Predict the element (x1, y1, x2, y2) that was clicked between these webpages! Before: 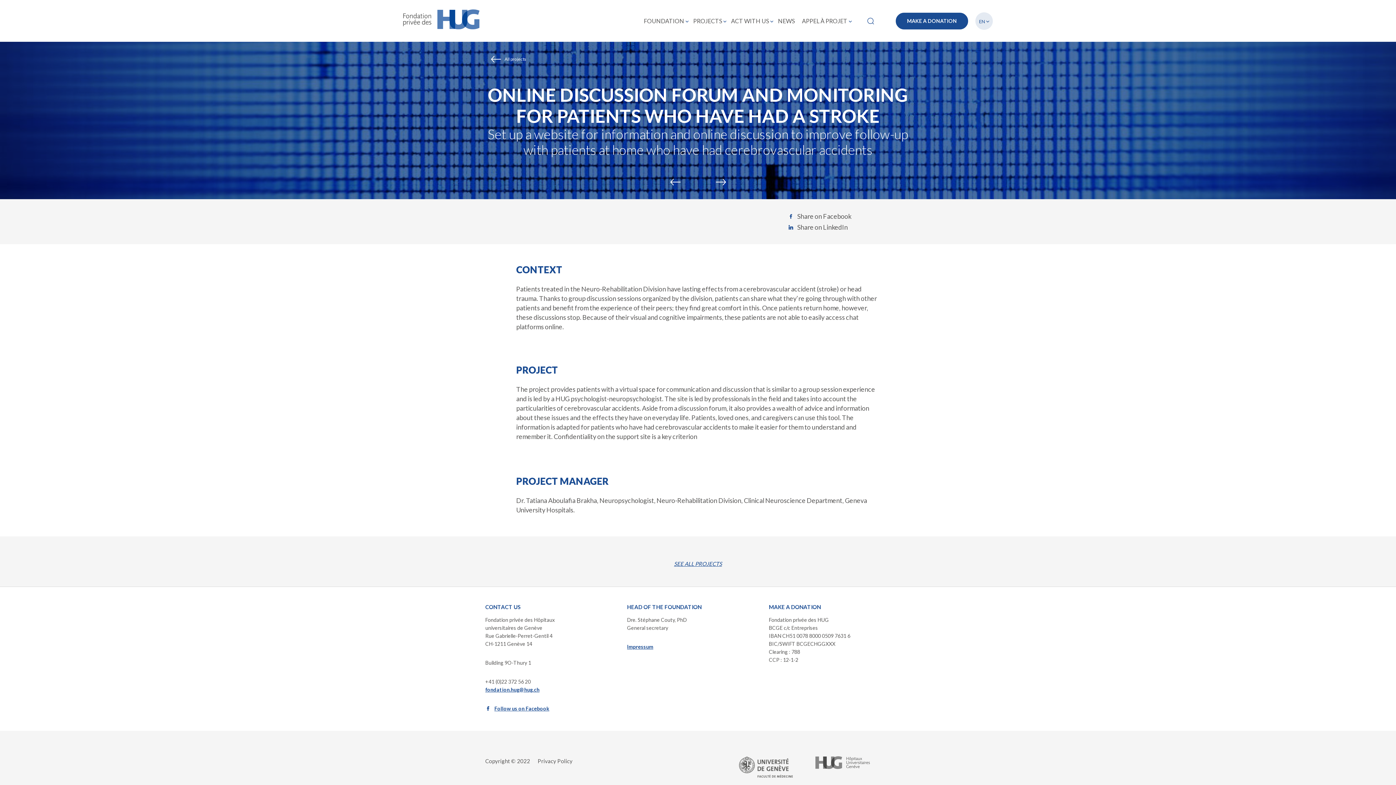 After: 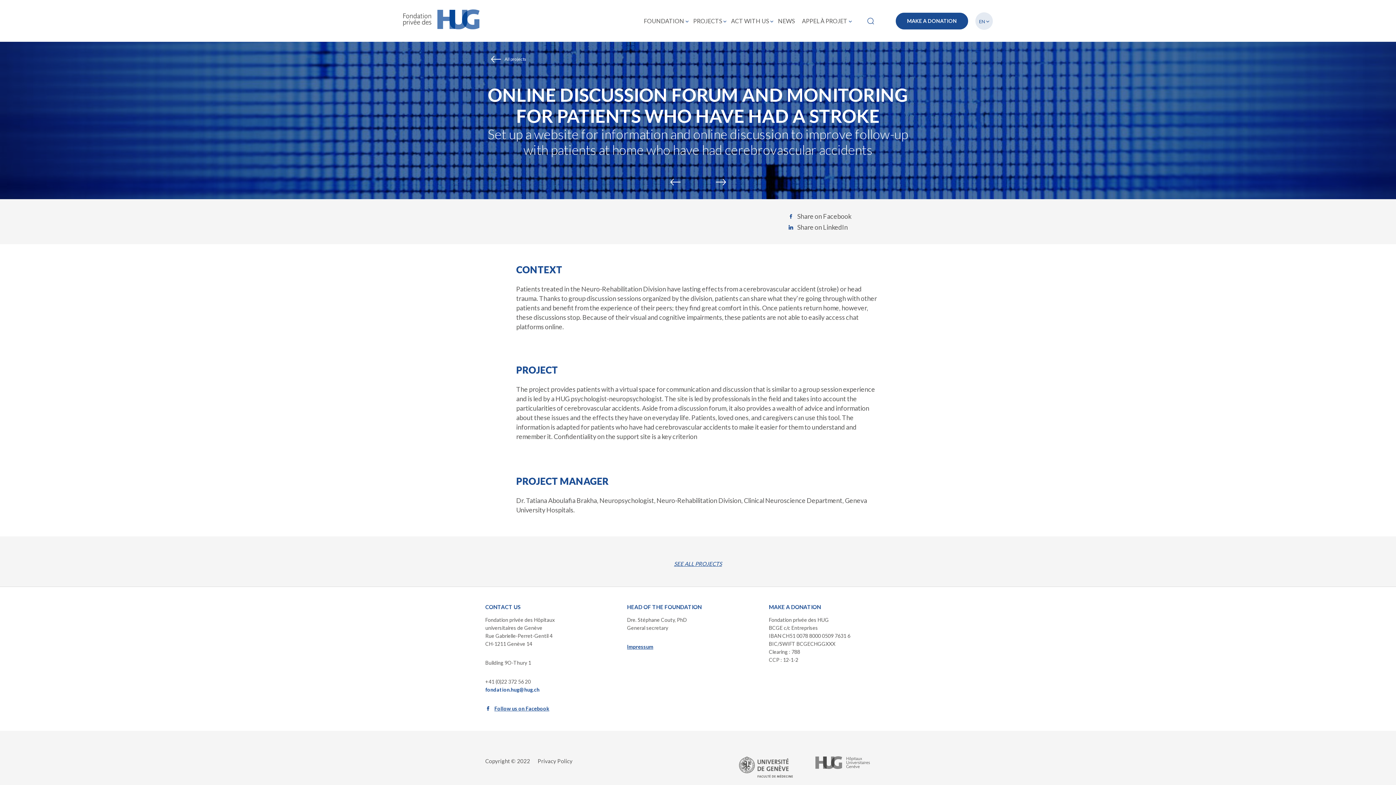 Action: bbox: (485, 686, 539, 693) label: fondation.hug@hug.ch